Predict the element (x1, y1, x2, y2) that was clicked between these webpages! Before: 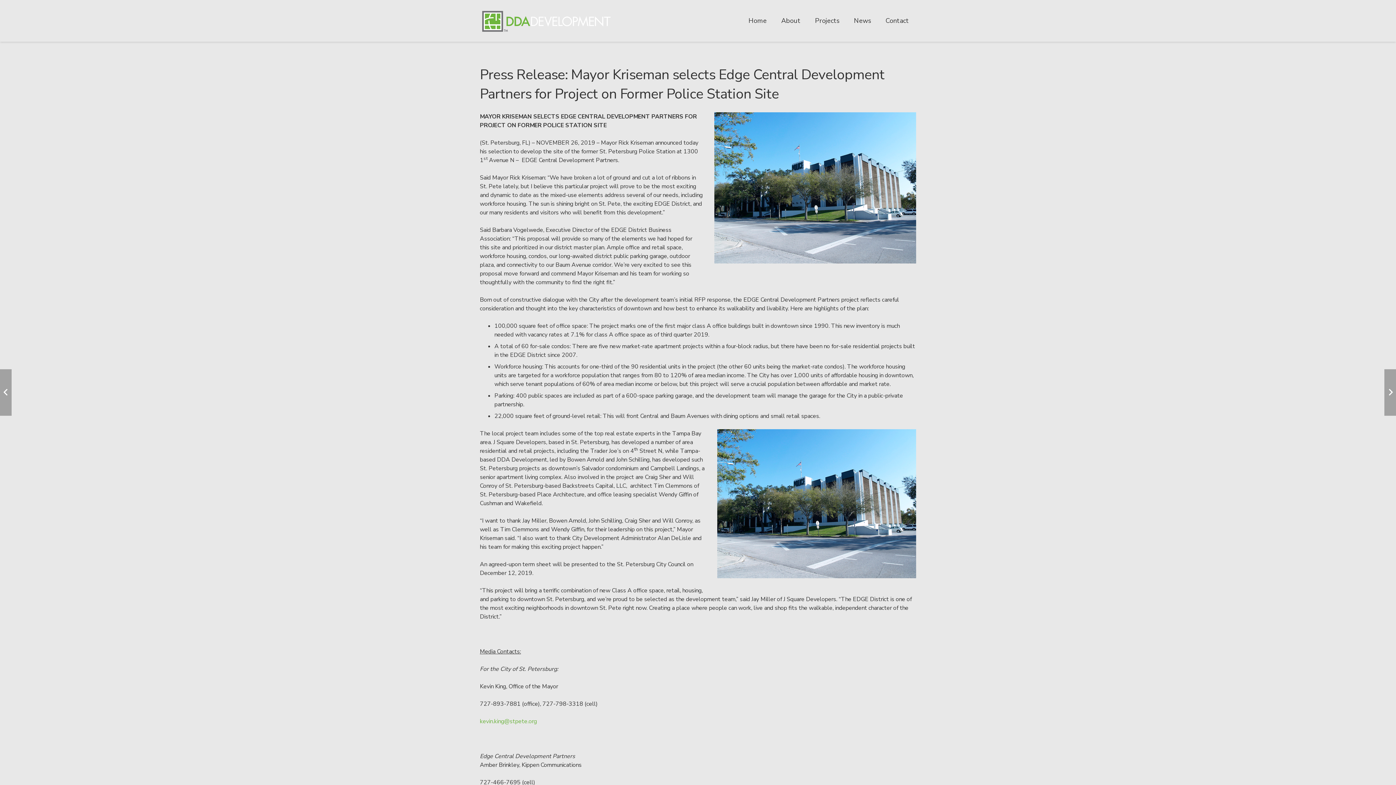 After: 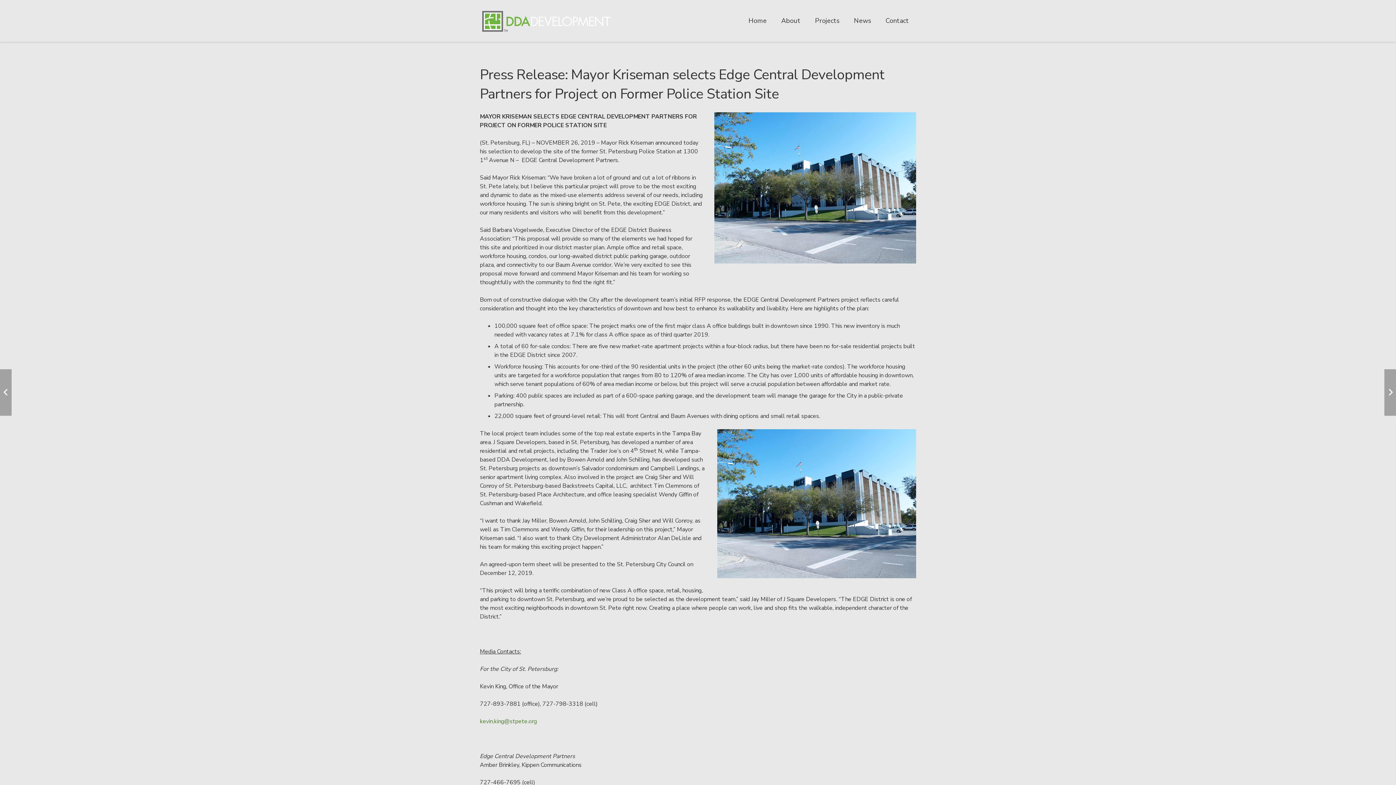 Action: bbox: (480, 717, 537, 725) label: kevin.king@stpete.org